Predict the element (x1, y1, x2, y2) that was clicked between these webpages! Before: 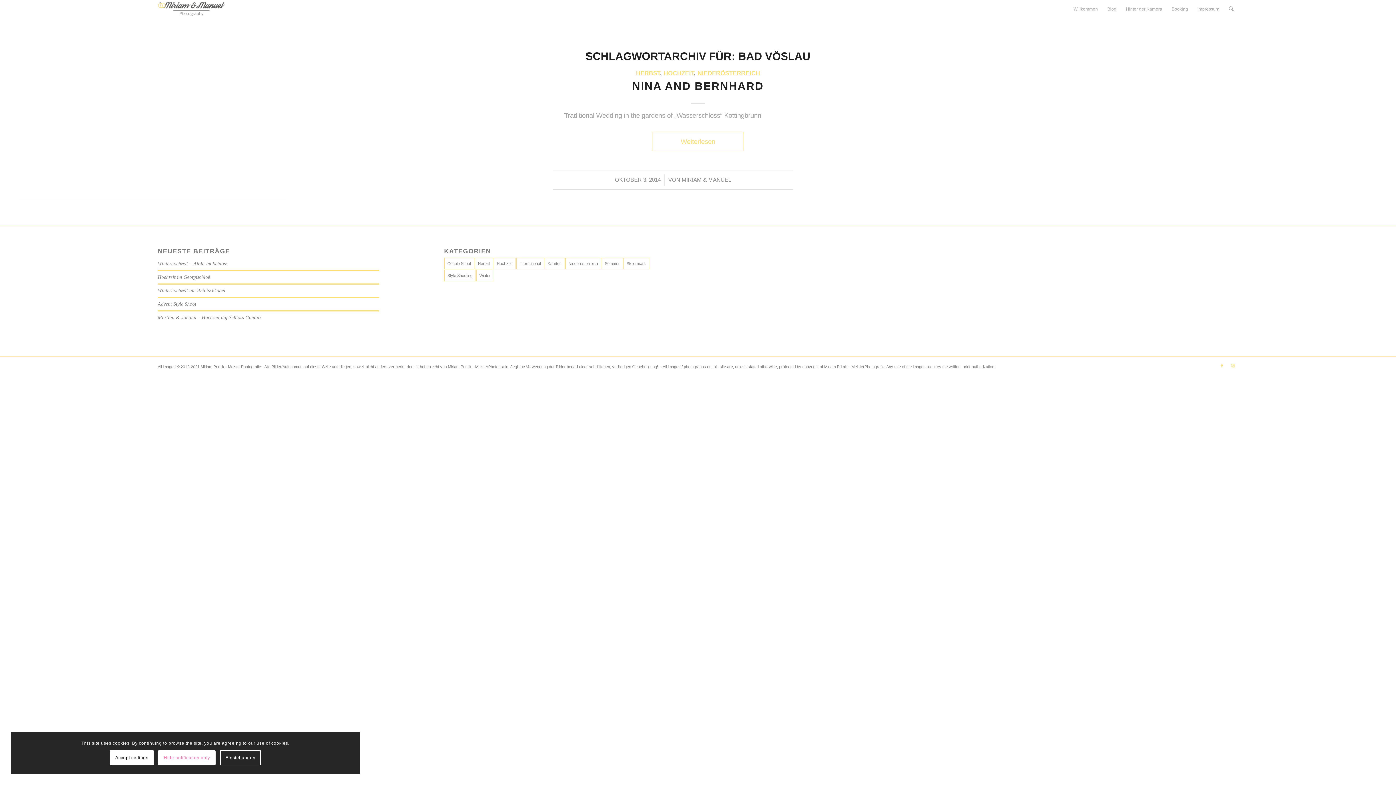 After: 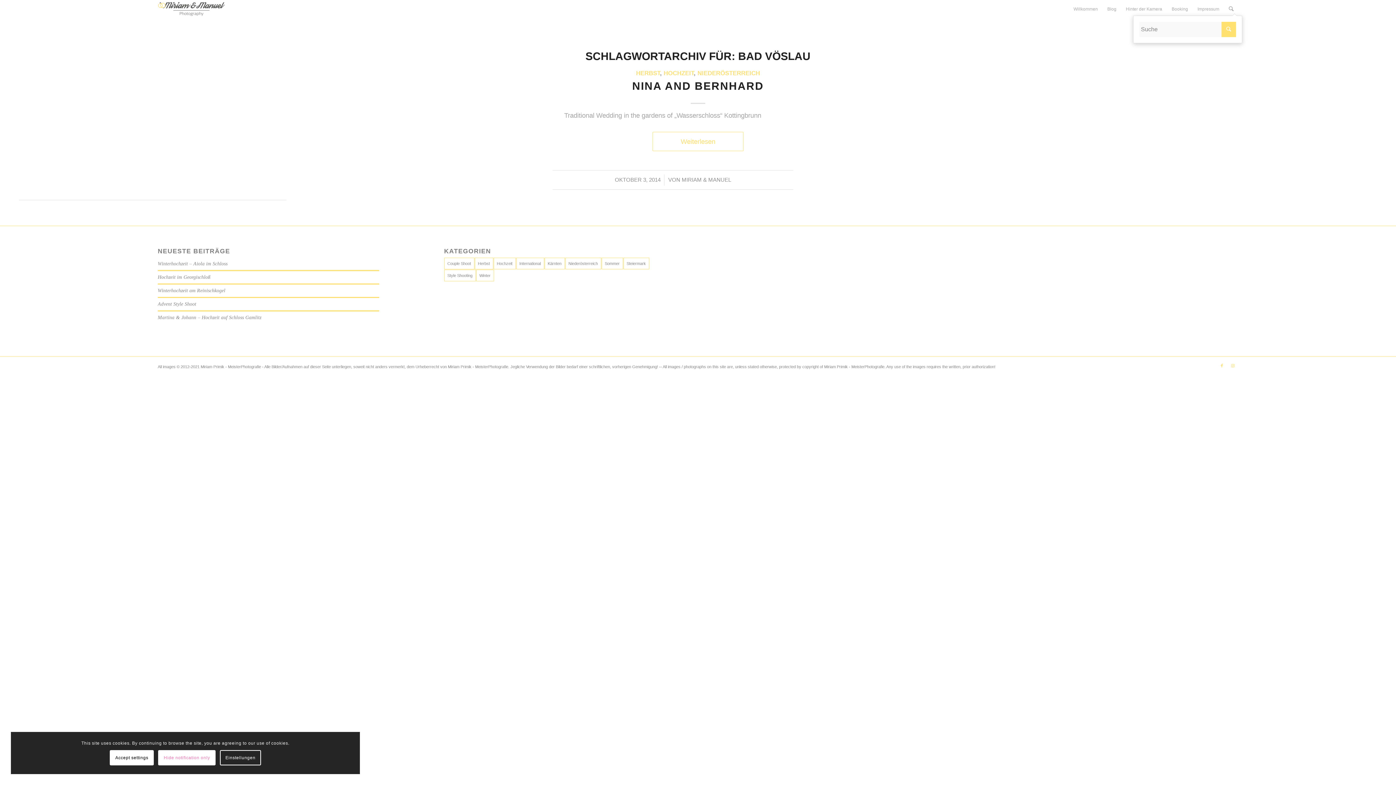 Action: bbox: (1224, 0, 1238, 18) label: Suche